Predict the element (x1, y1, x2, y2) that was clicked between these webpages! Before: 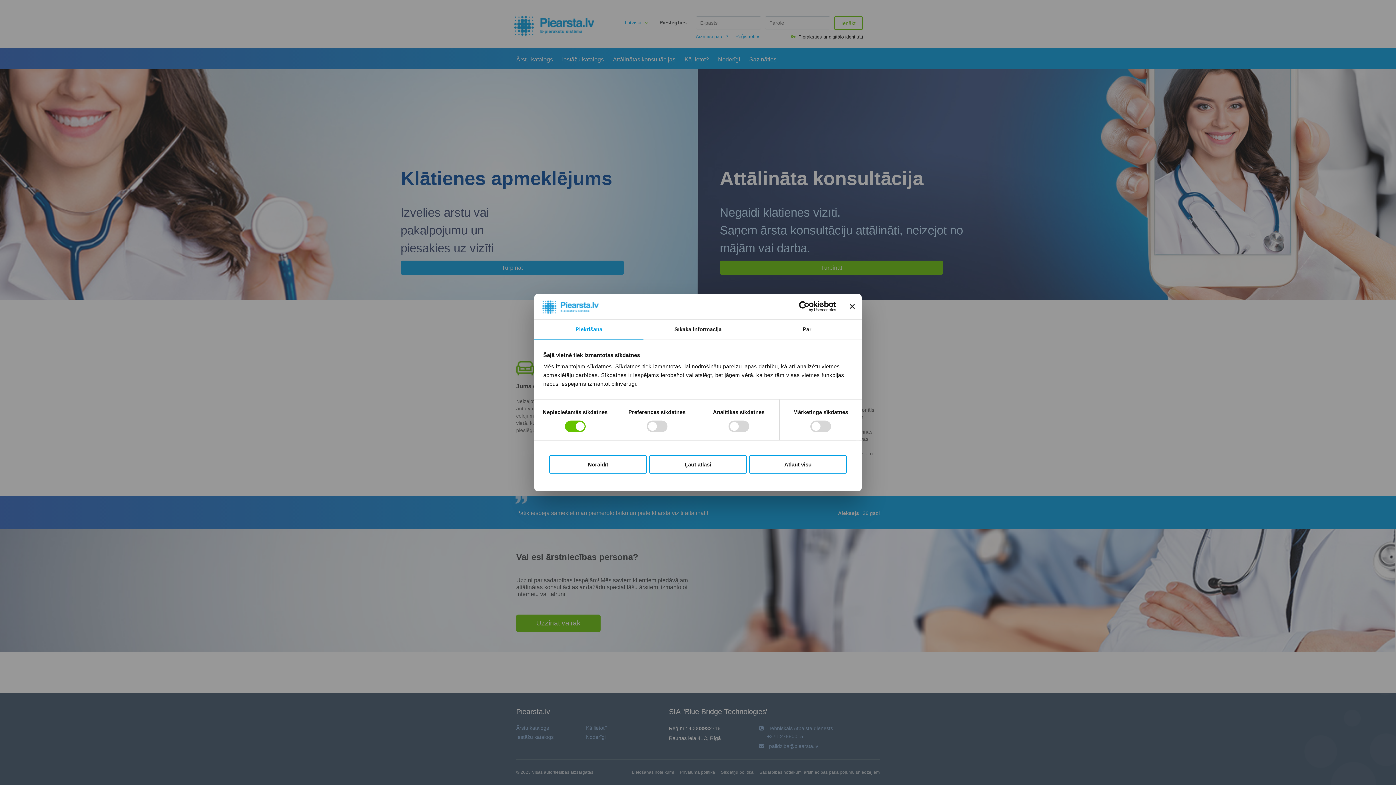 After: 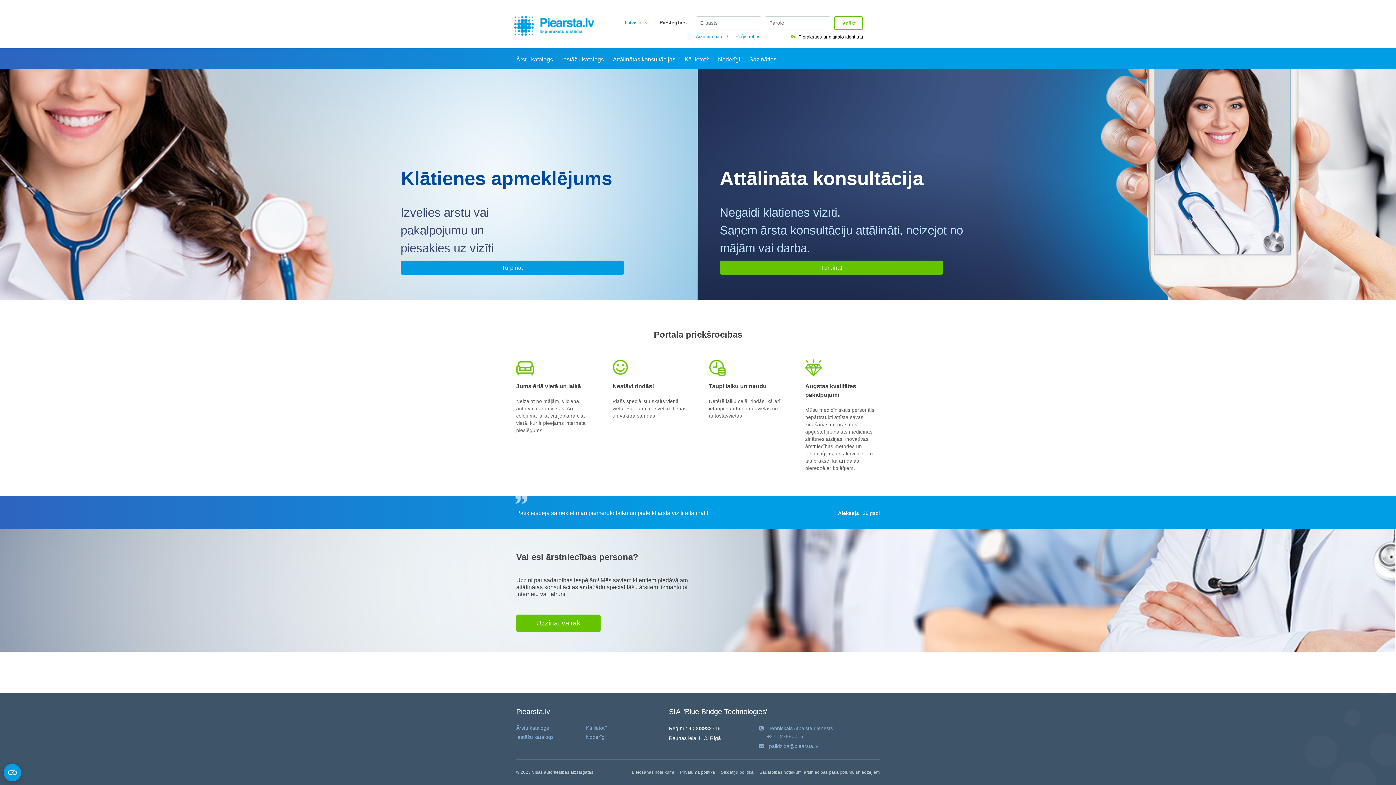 Action: label: Aizvērt reklāmkarogu bbox: (849, 304, 855, 309)